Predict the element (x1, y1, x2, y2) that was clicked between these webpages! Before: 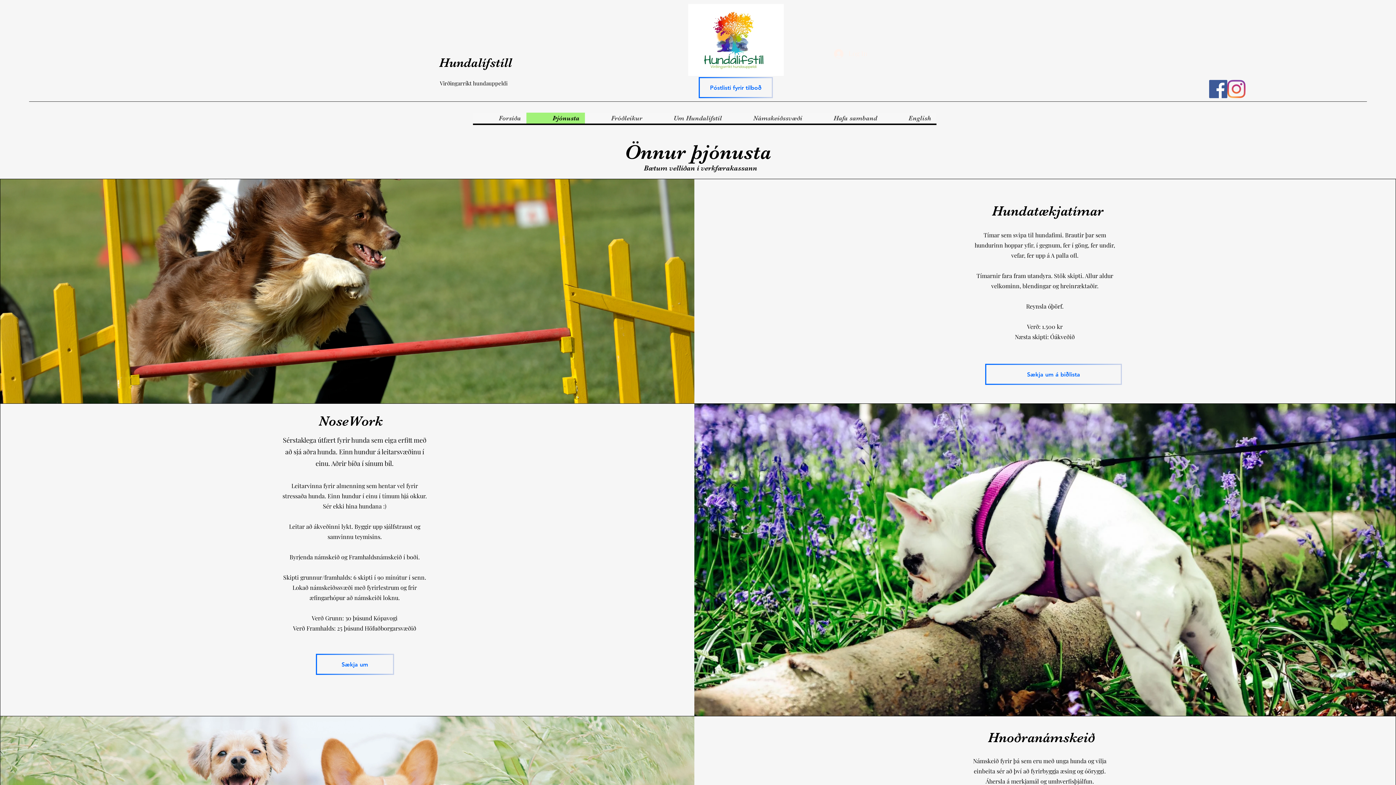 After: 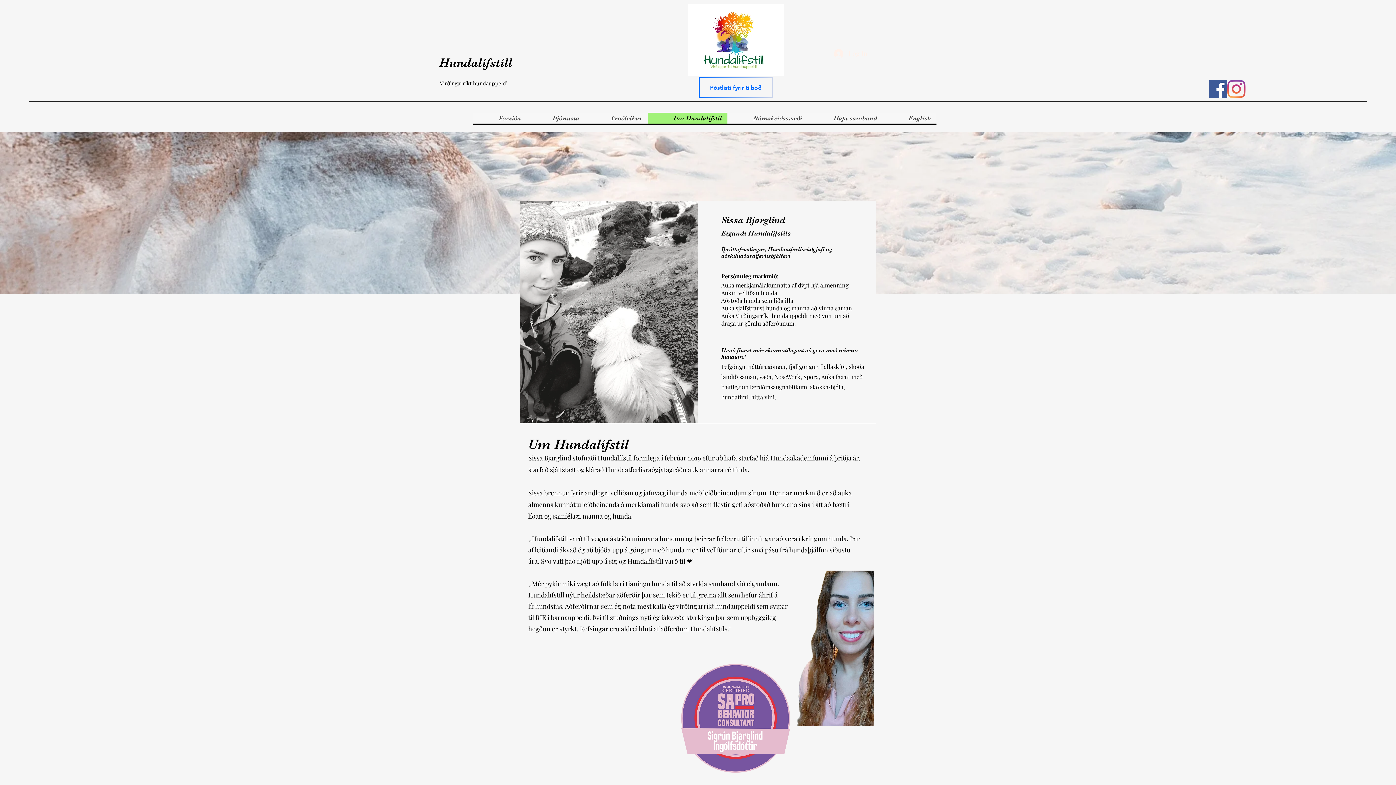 Action: bbox: (648, 112, 727, 123) label: Um Hundalífstíl